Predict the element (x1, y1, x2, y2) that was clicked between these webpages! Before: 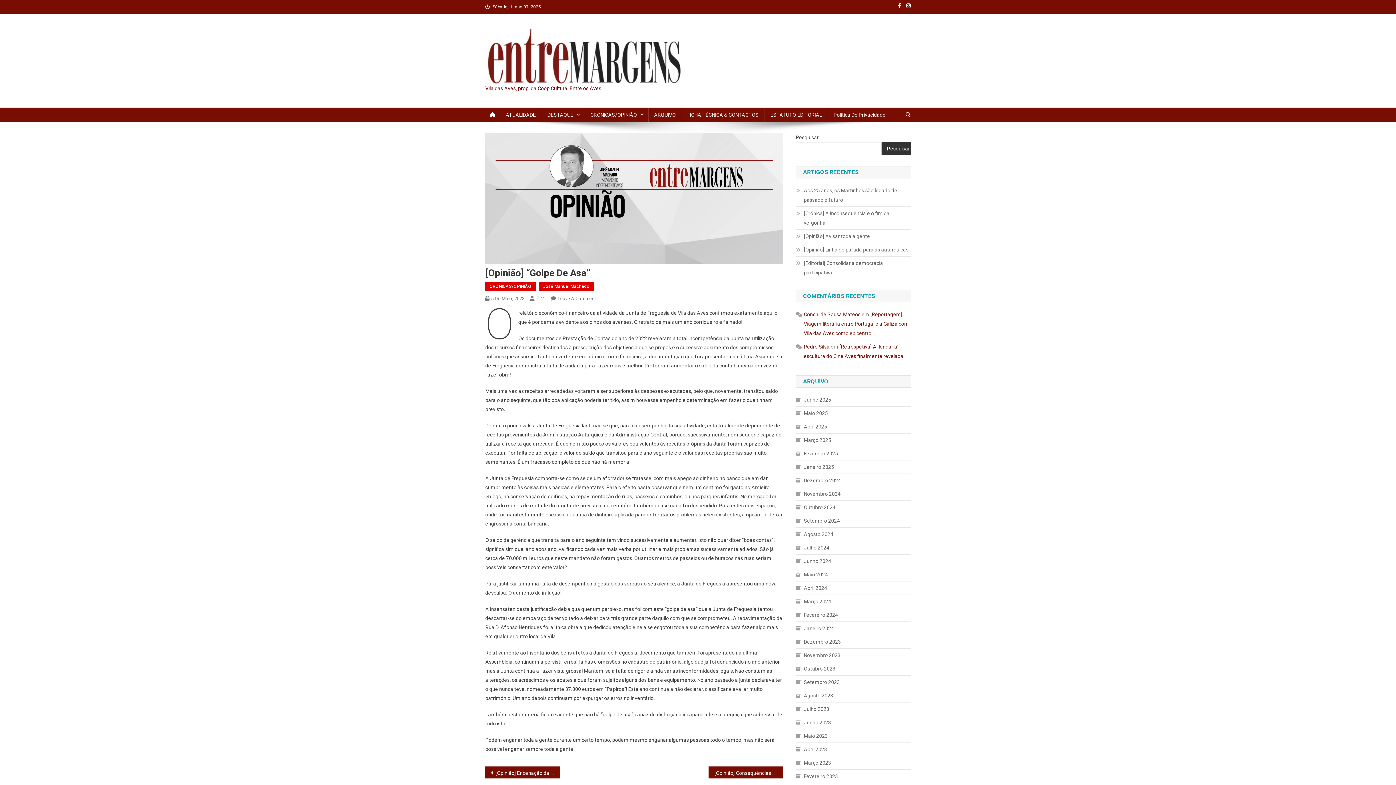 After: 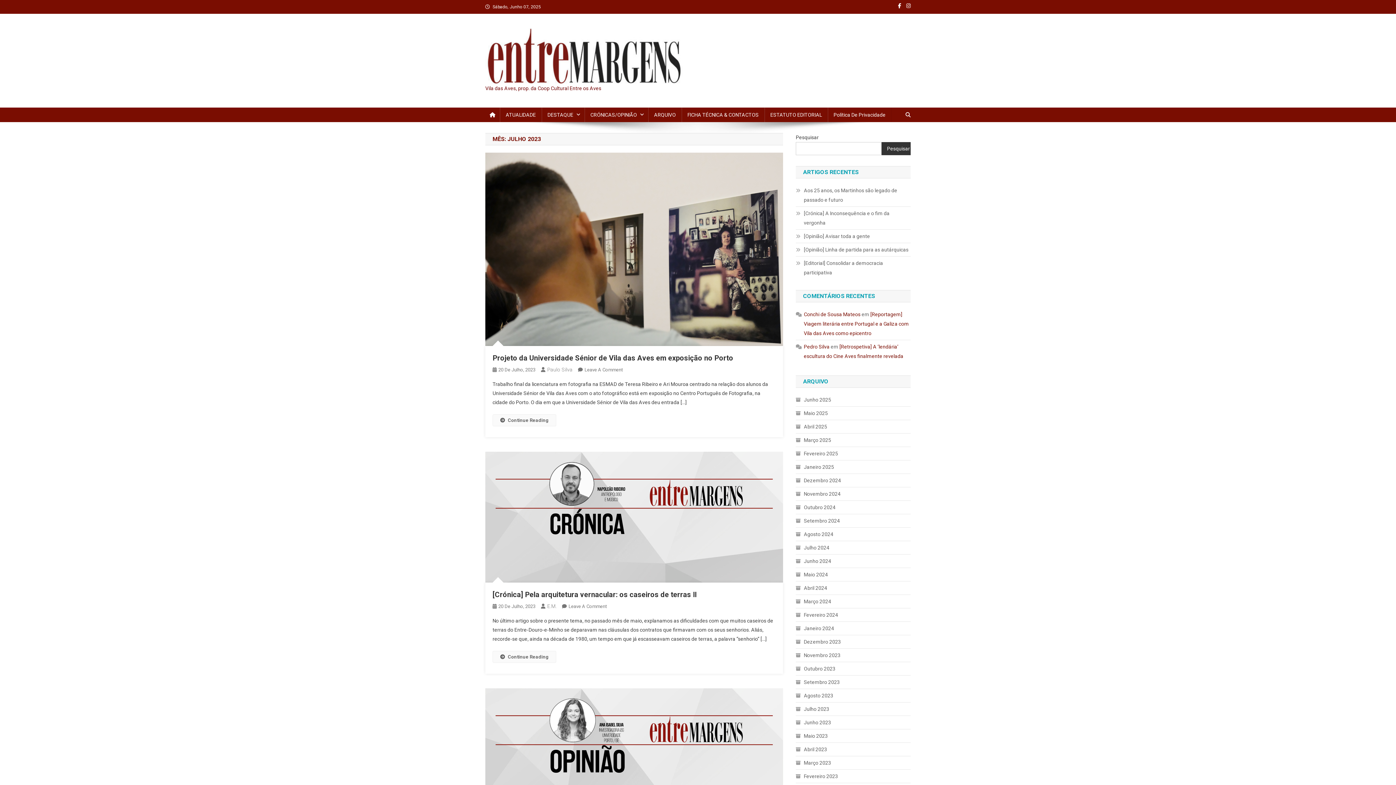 Action: bbox: (796, 704, 829, 714) label: Julho 2023